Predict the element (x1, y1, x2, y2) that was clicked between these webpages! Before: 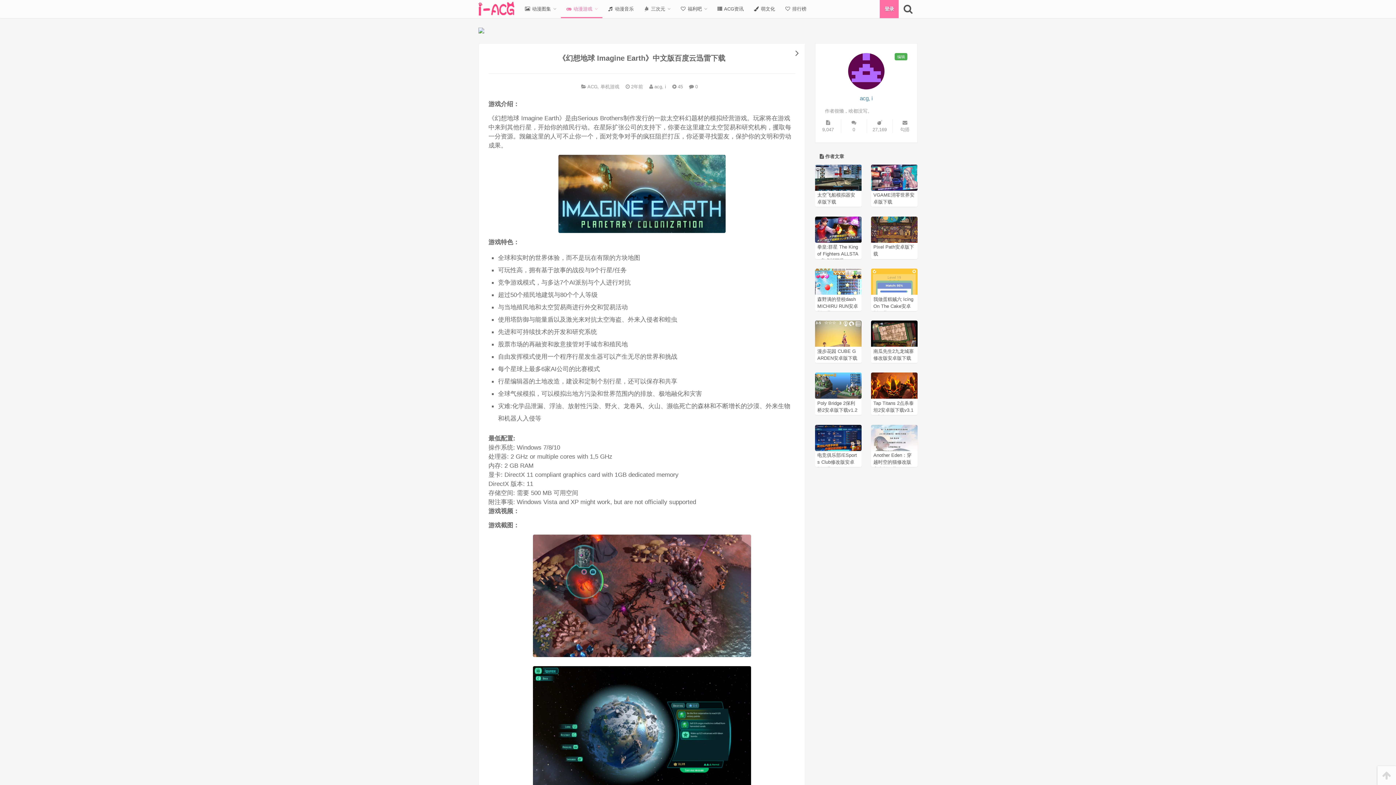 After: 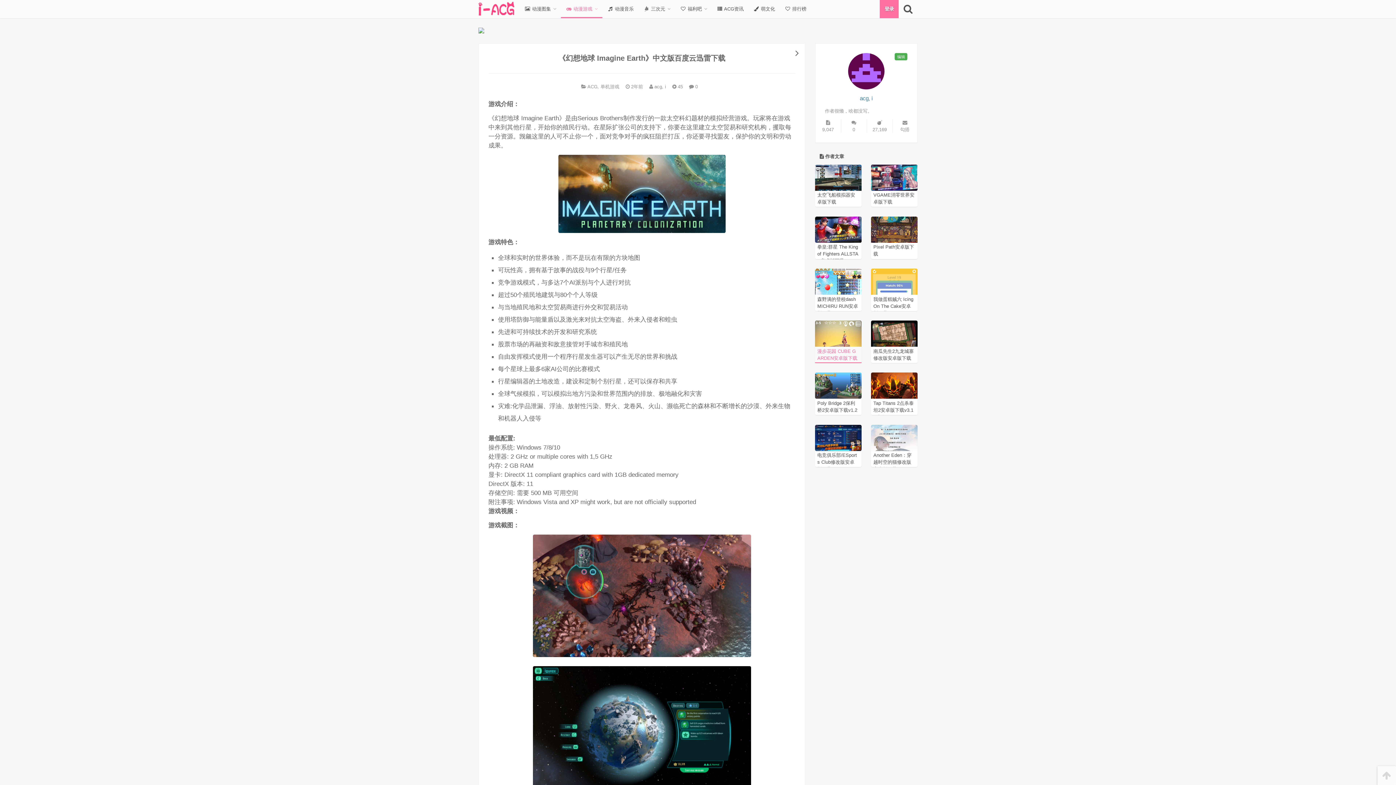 Action: bbox: (815, 320, 861, 363) label: 漫步花园 CUBE GARDEN安卓版下载